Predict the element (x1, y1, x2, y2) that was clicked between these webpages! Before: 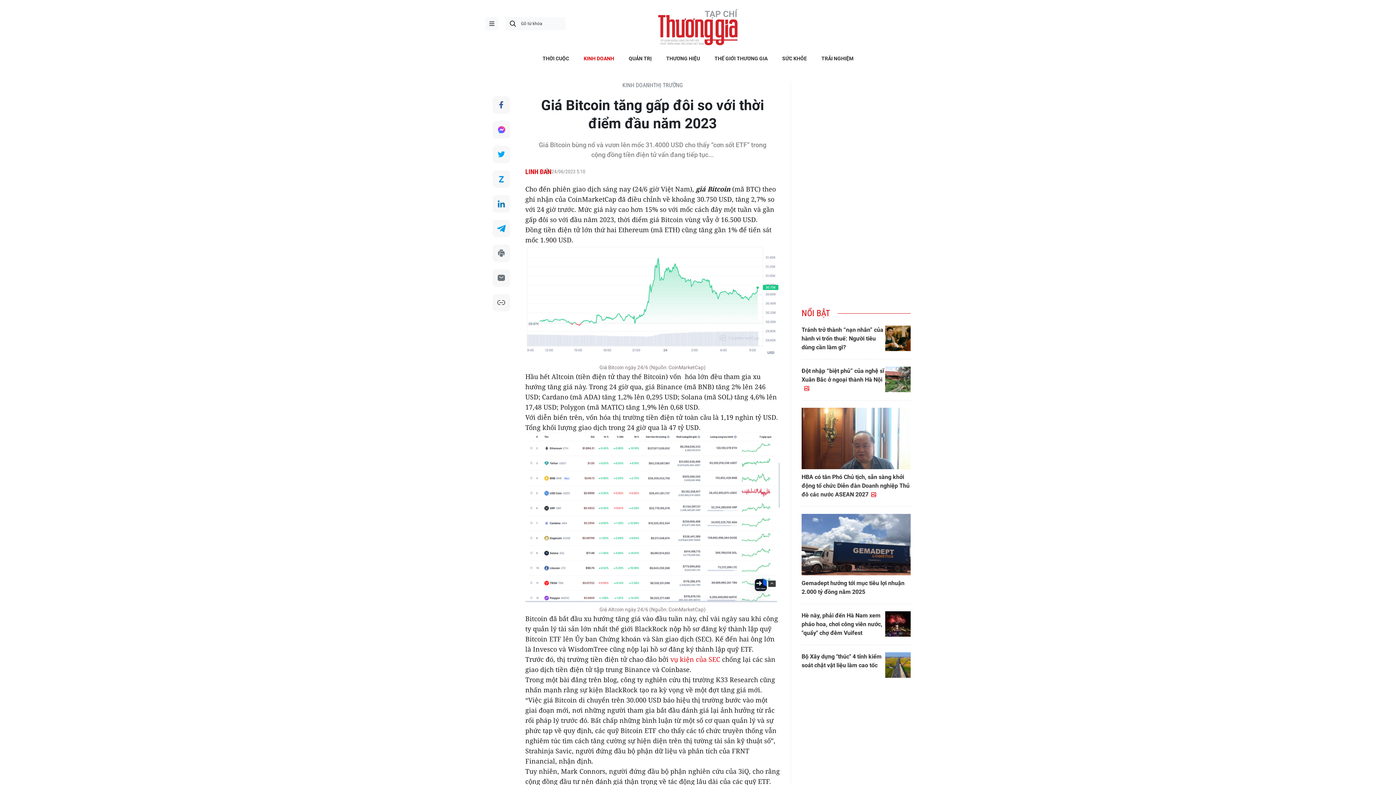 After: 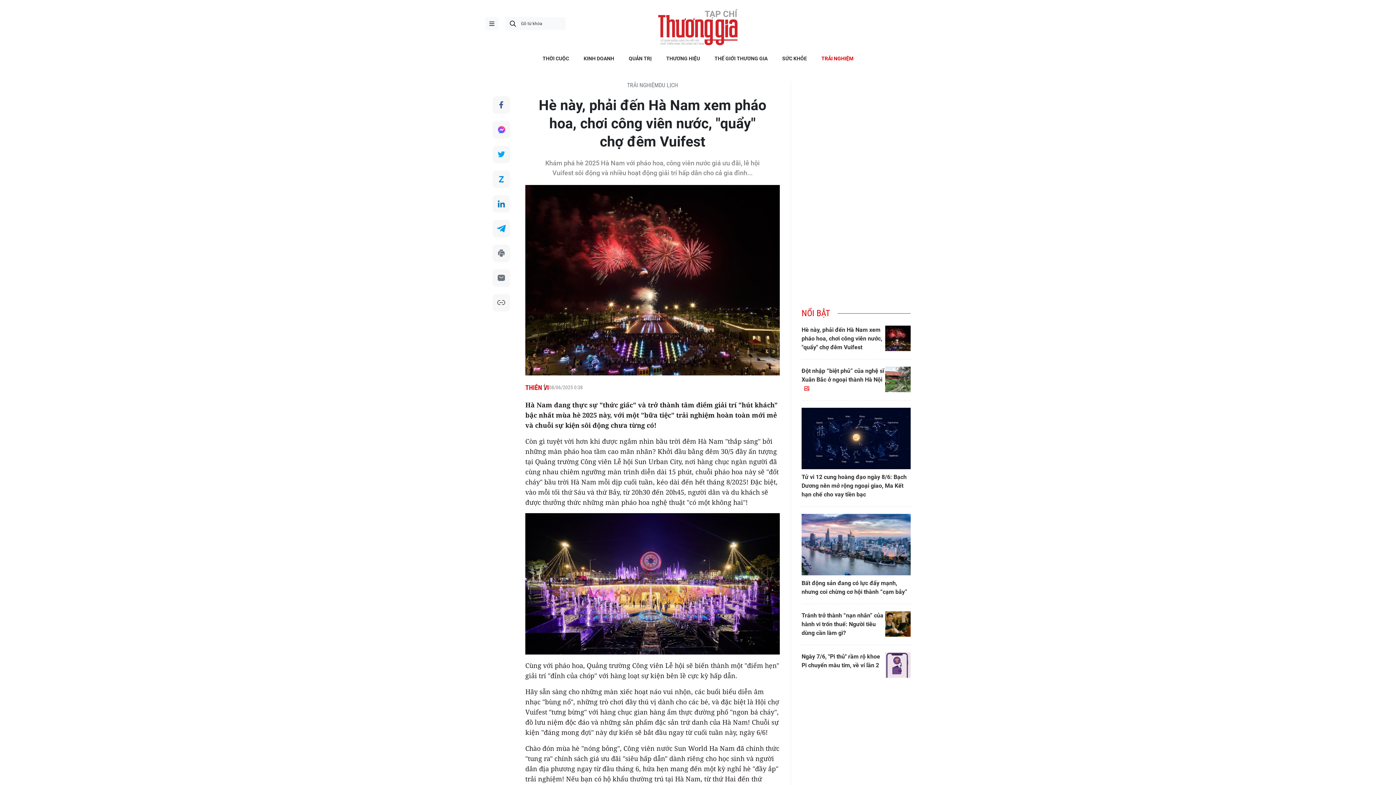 Action: bbox: (885, 611, 910, 636)